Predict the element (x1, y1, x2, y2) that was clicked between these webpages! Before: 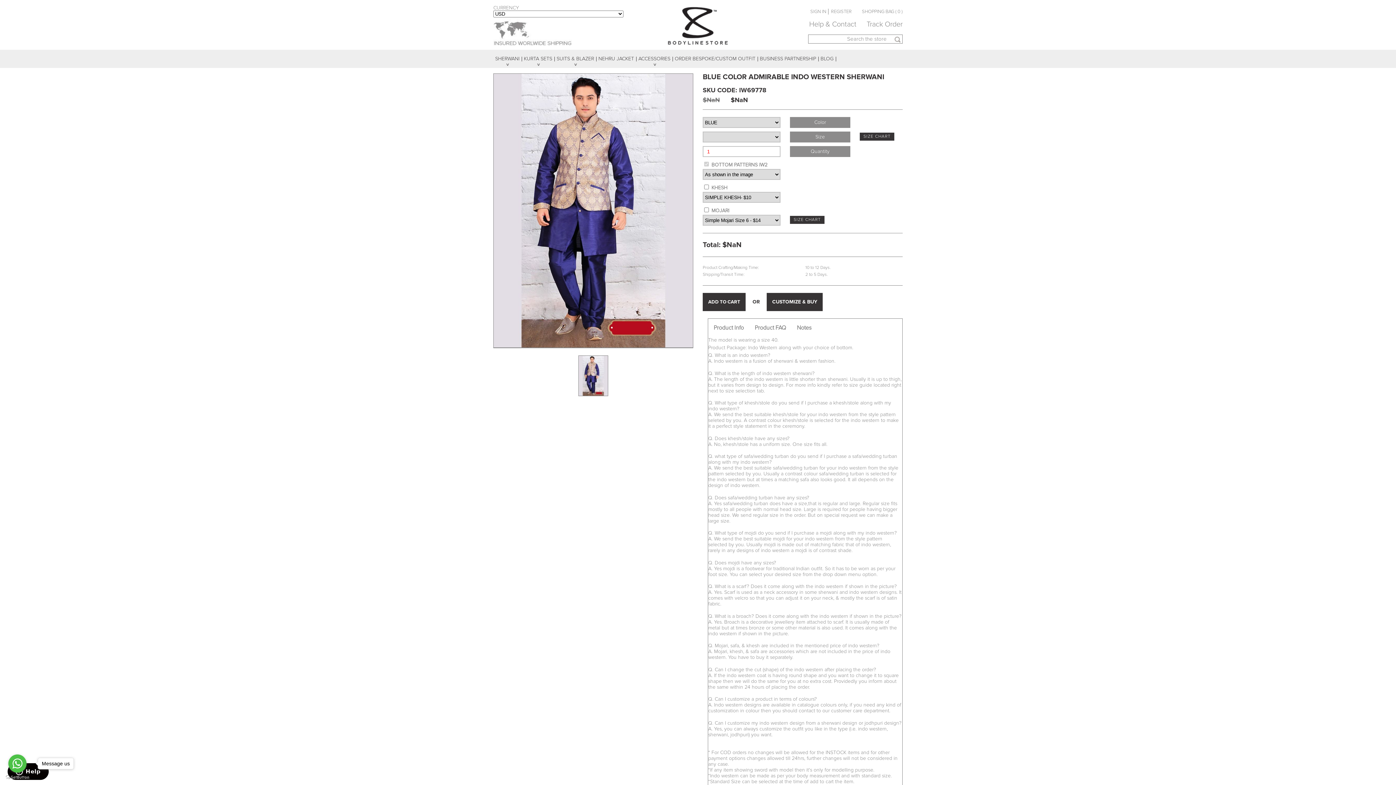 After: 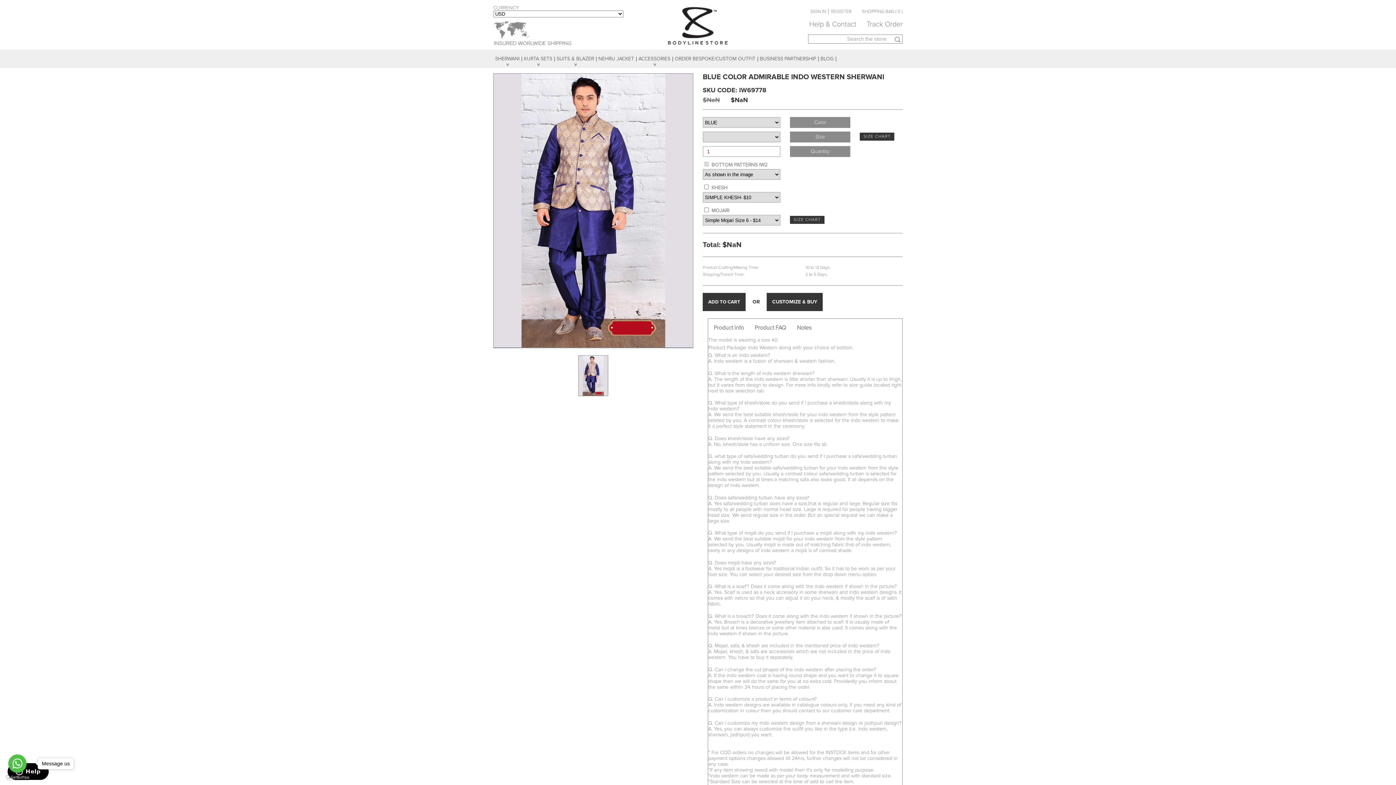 Action: label: Go to GetButton.io website bbox: (5, 775, 29, 780)